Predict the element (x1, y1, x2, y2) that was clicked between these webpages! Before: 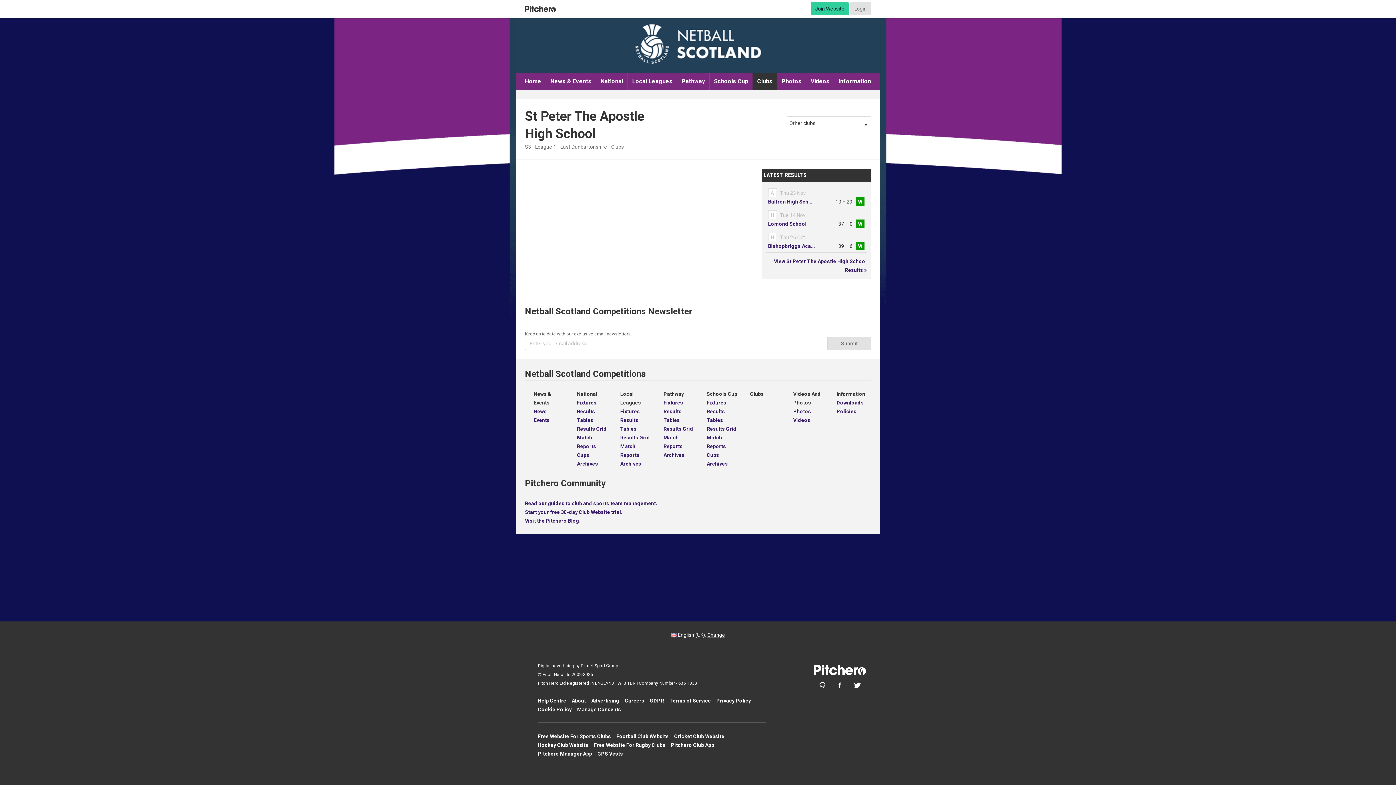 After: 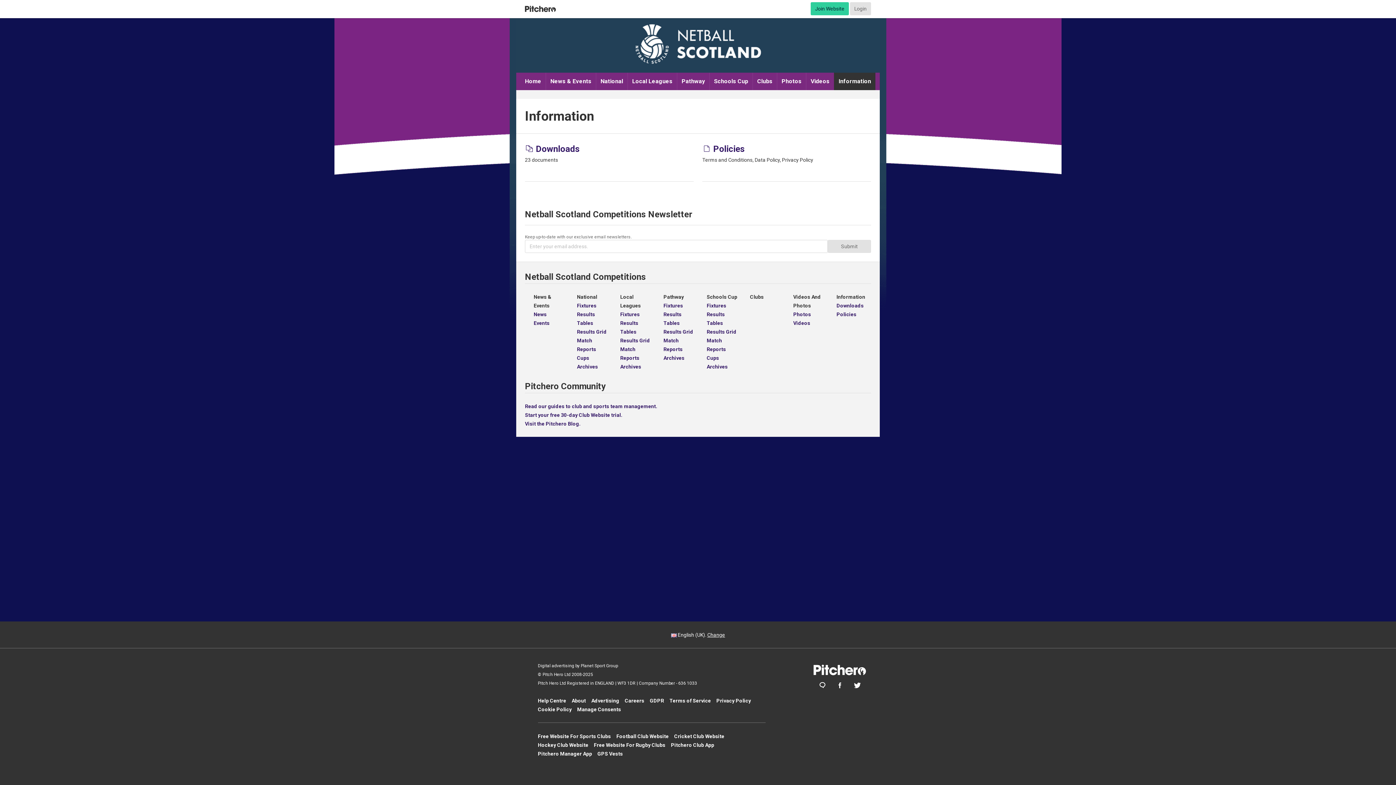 Action: bbox: (834, 72, 875, 90) label: Information